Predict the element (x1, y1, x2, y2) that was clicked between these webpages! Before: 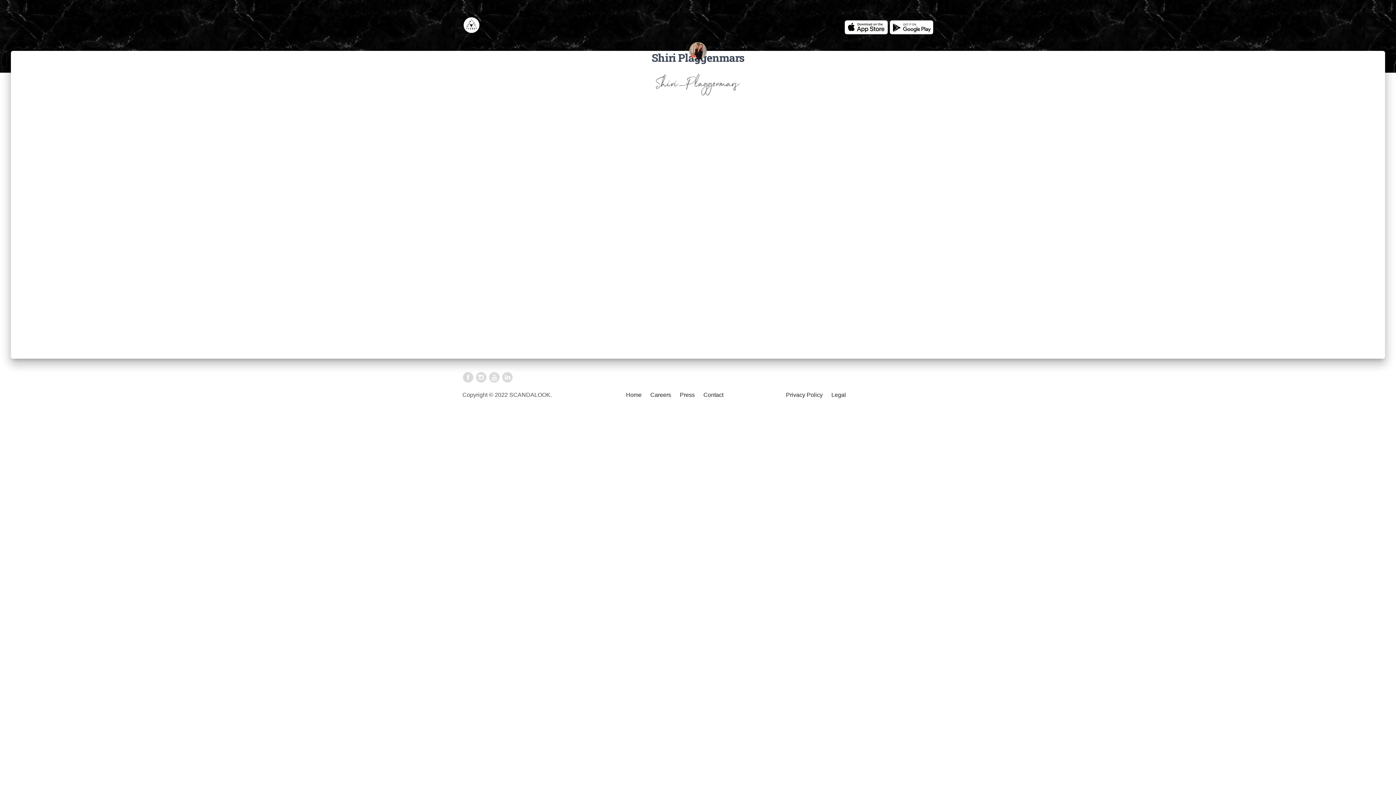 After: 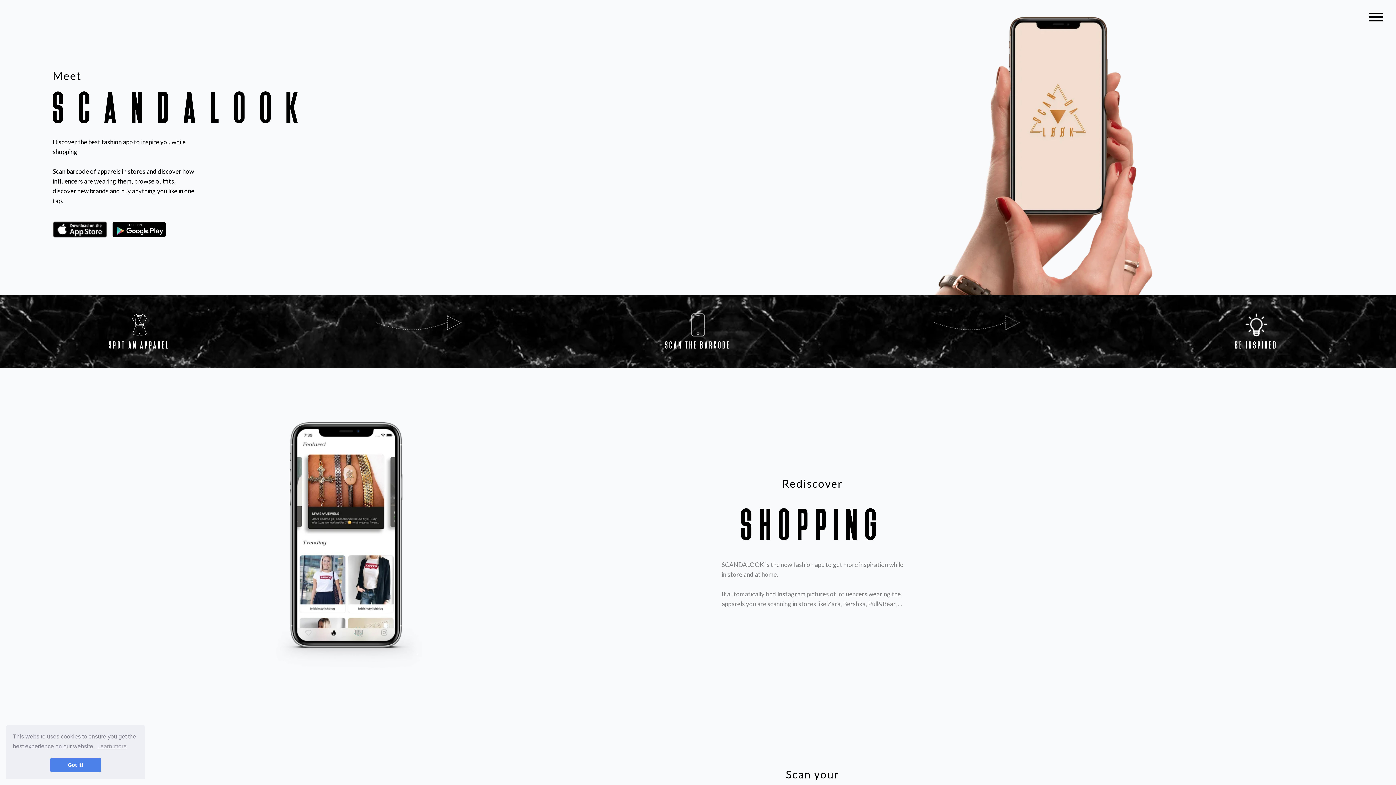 Action: bbox: (462, 12, 480, 30)